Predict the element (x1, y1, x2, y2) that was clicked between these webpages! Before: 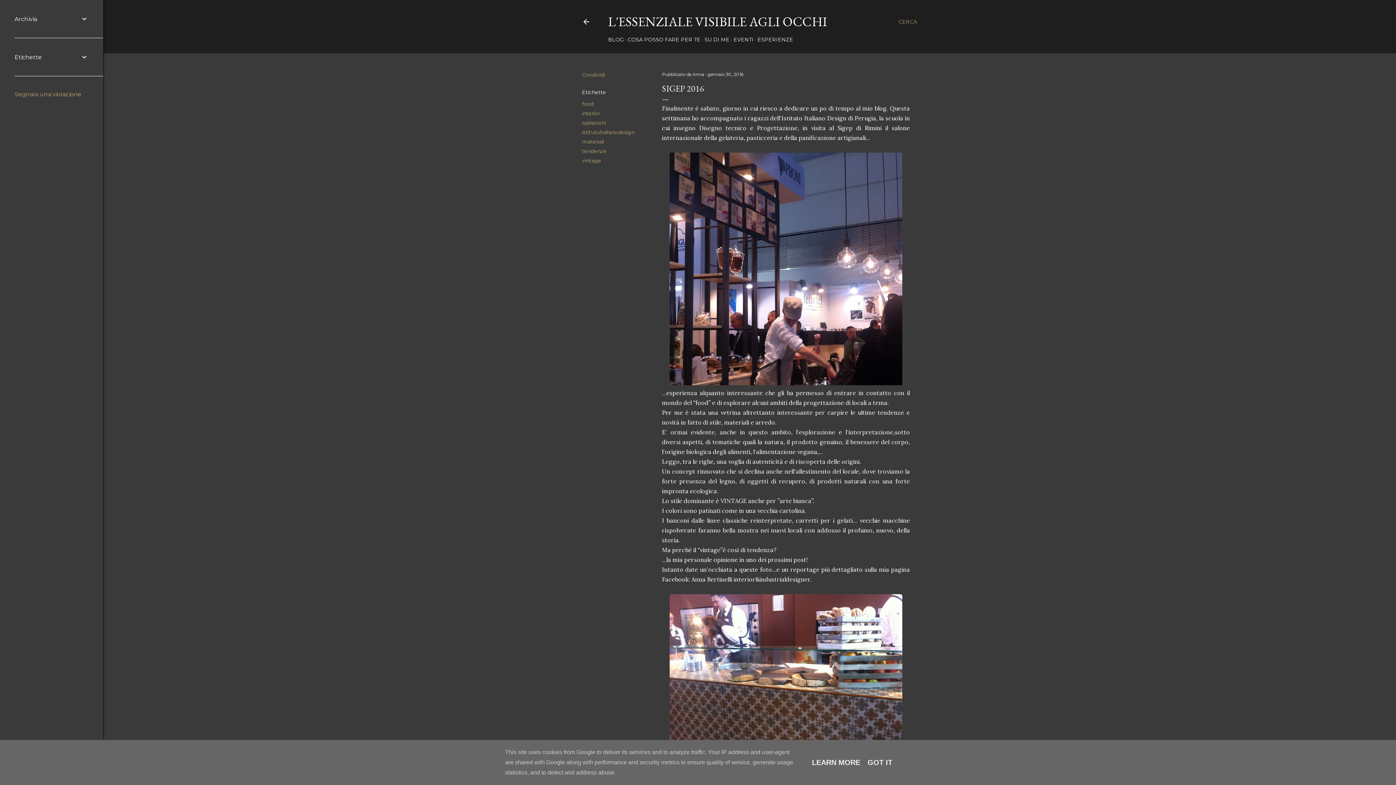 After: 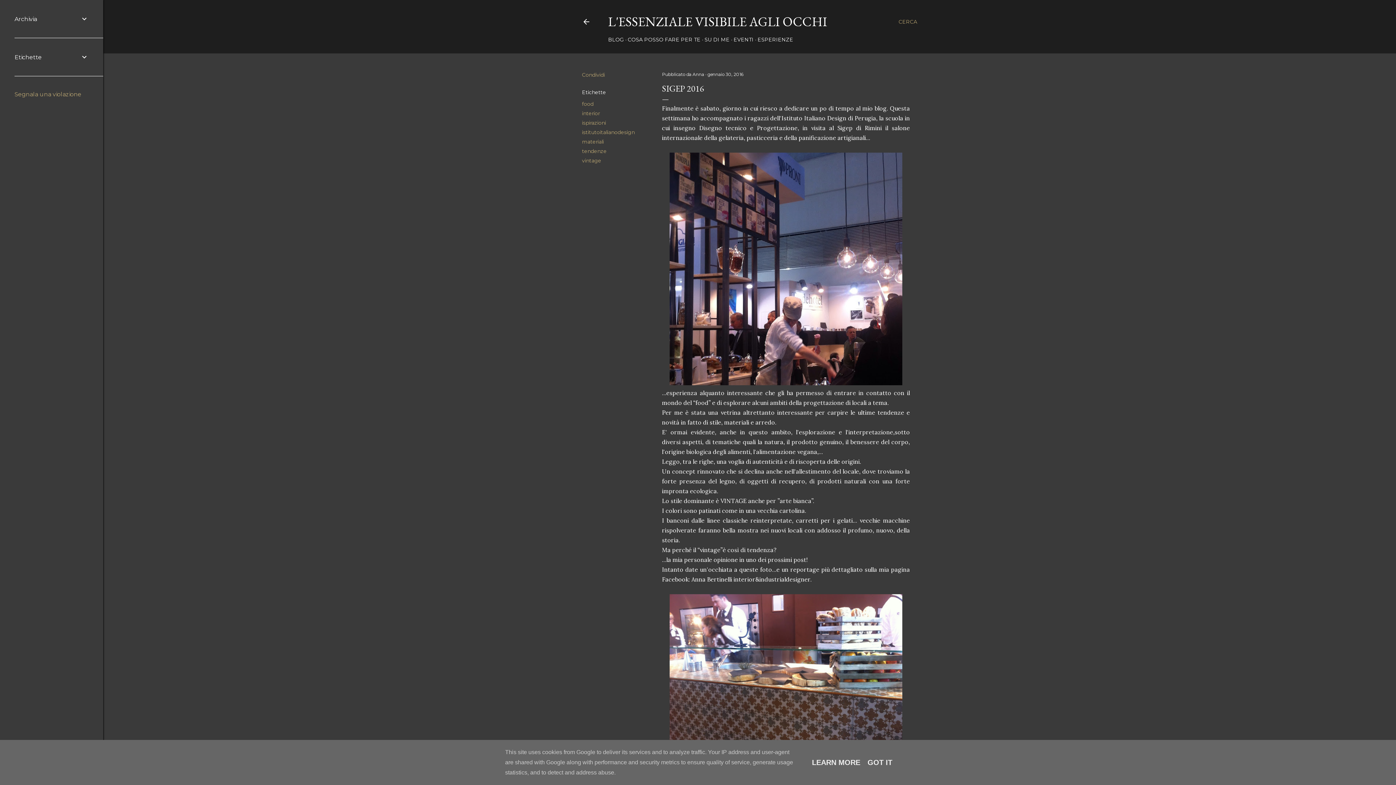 Action: bbox: (707, 71, 743, 77) label: gennaio 30, 2016